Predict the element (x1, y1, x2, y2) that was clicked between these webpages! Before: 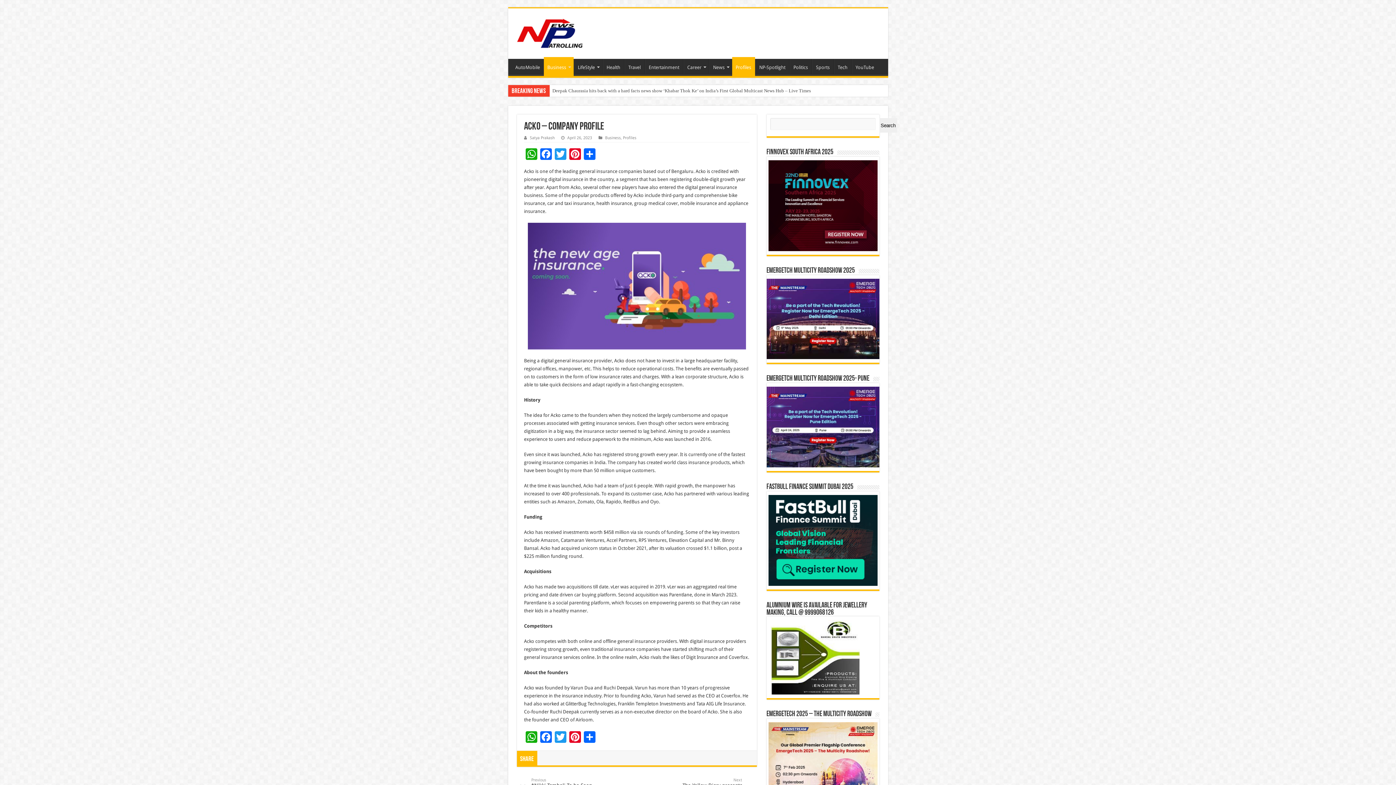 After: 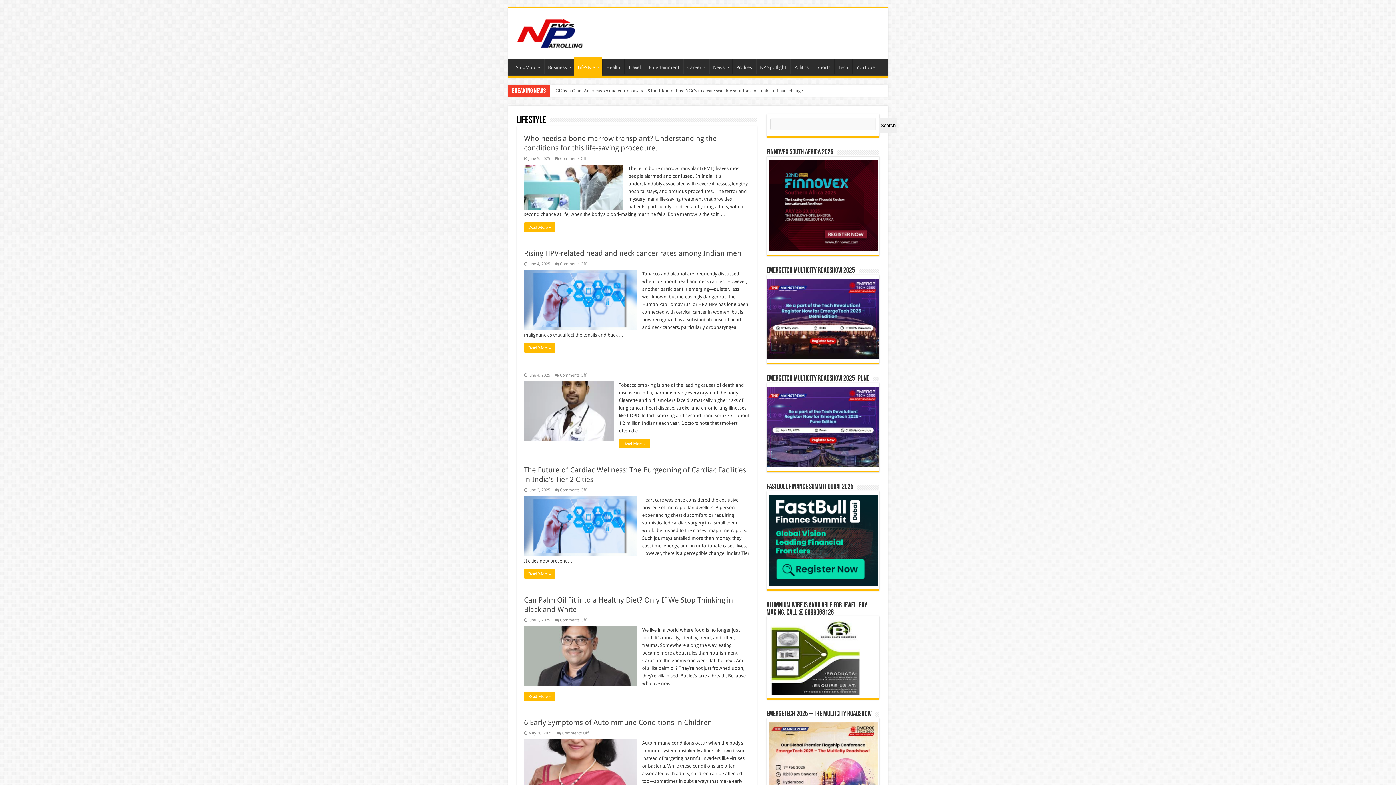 Action: label: LifeStyle bbox: (574, 58, 602, 74)